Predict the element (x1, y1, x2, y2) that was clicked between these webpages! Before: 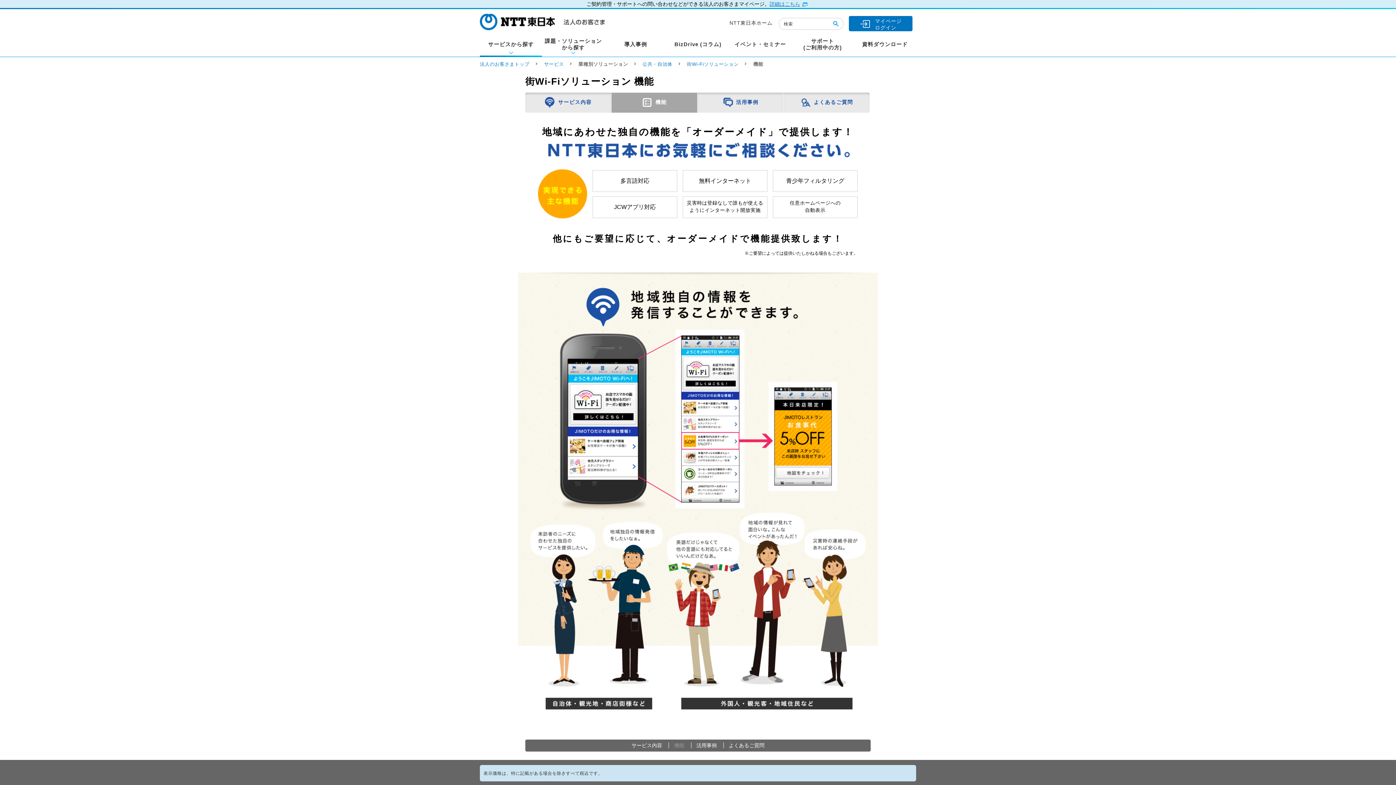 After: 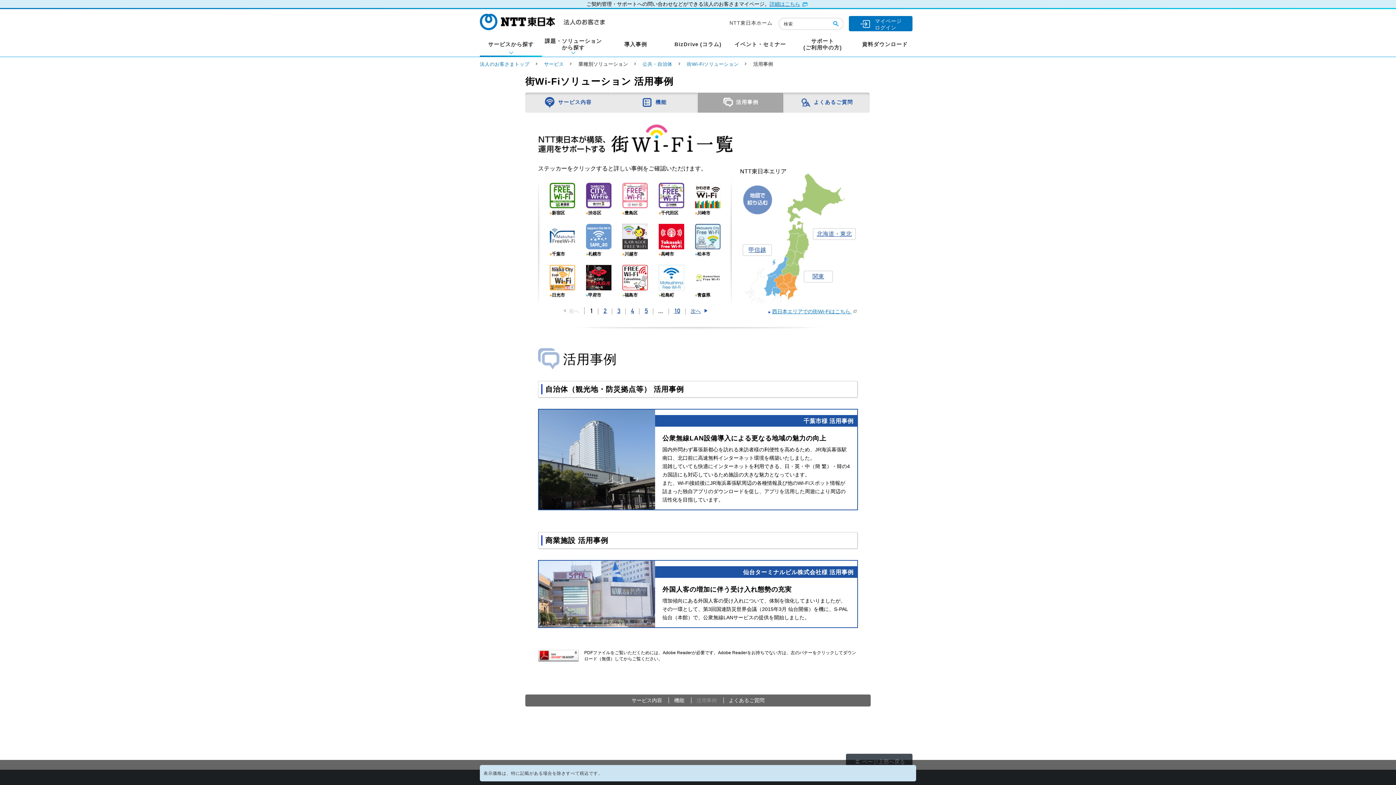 Action: label: 活用事例 bbox: (697, 92, 783, 112)